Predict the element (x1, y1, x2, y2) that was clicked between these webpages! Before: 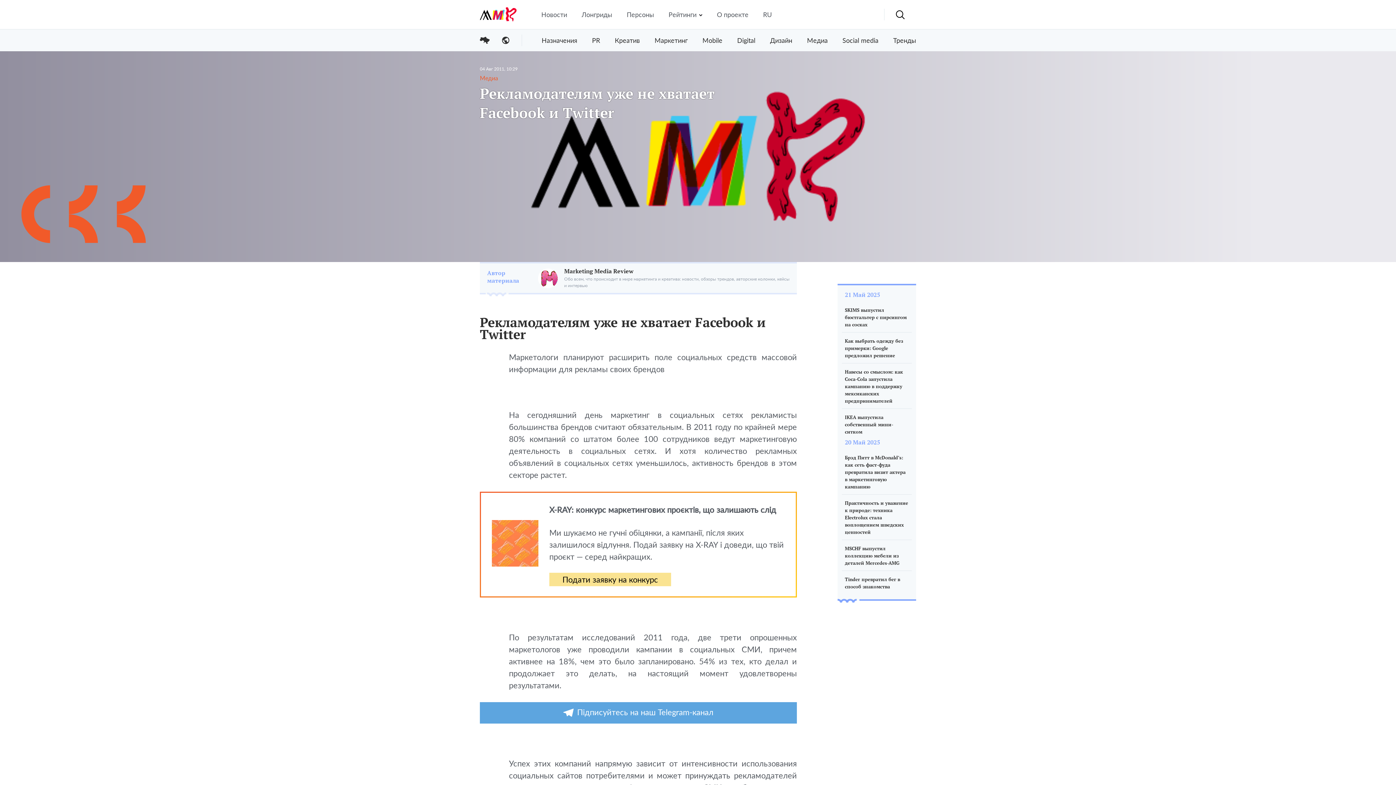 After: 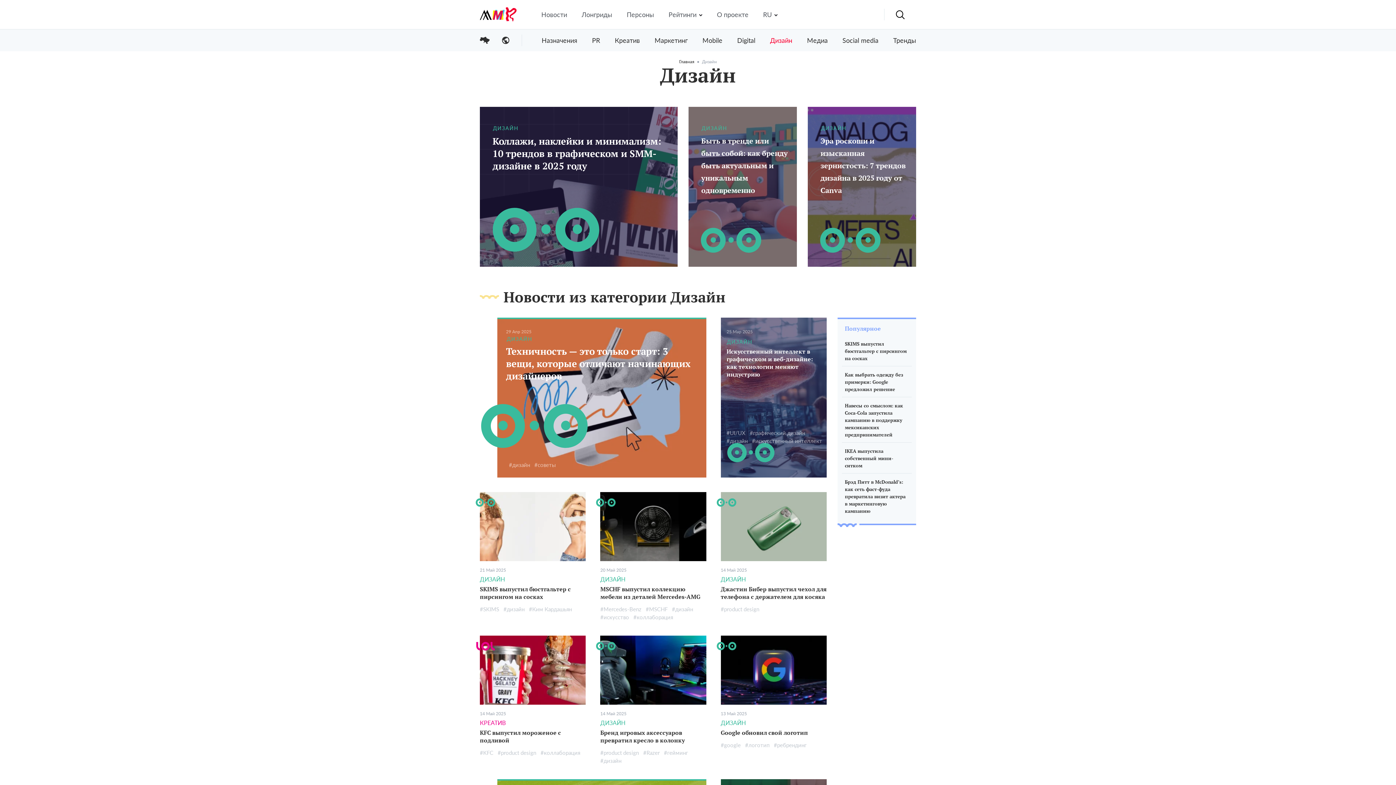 Action: label: Дизайн bbox: (770, 29, 792, 51)